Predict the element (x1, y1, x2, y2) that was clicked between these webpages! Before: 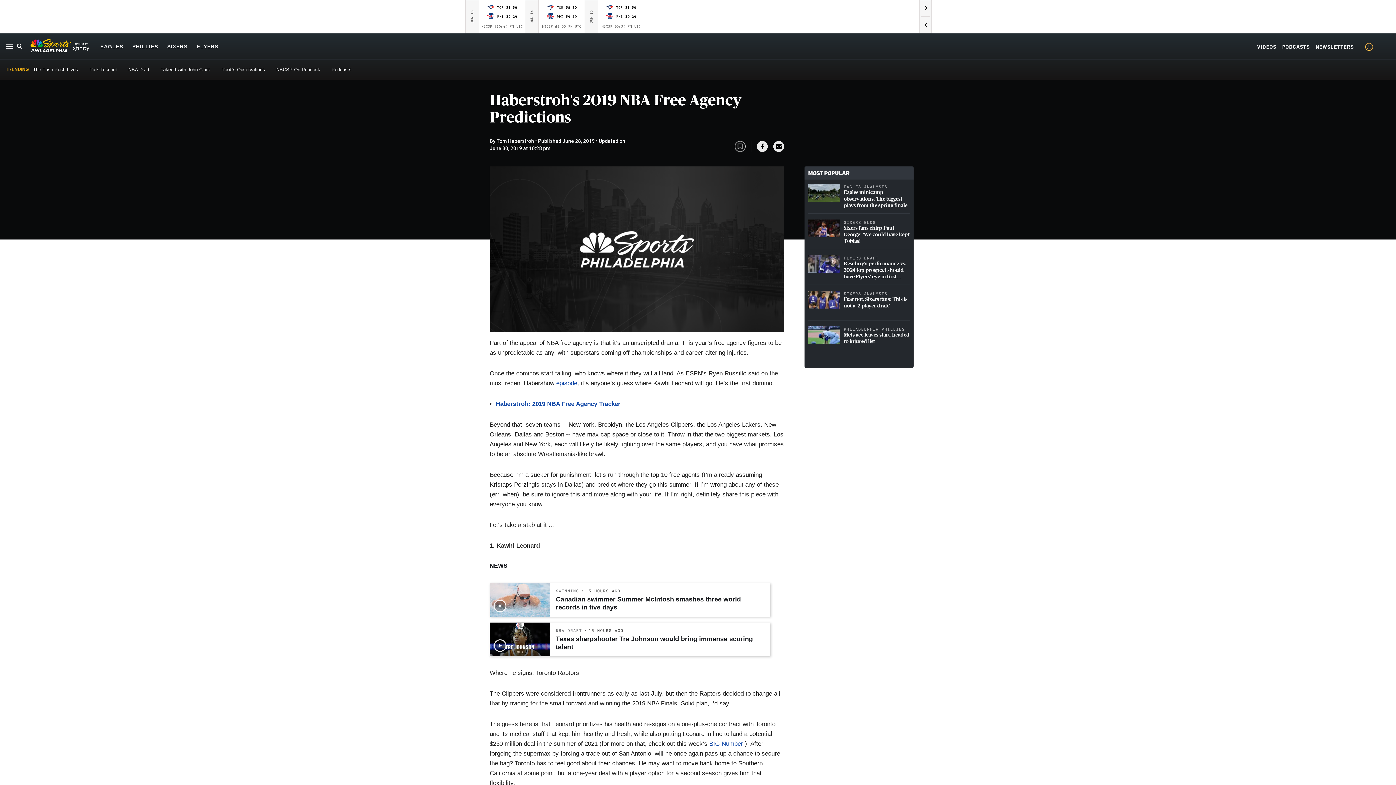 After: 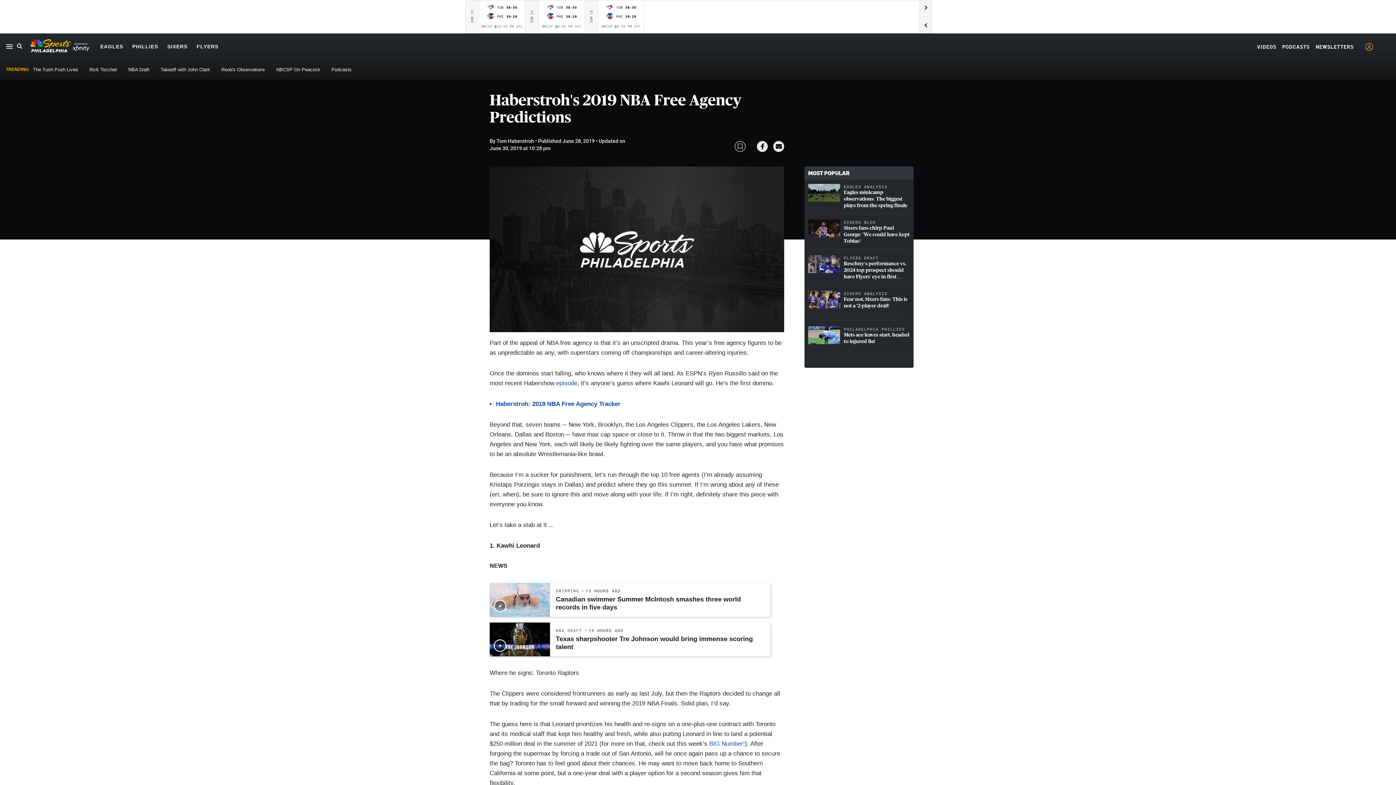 Action: bbox: (757, 141, 768, 152)